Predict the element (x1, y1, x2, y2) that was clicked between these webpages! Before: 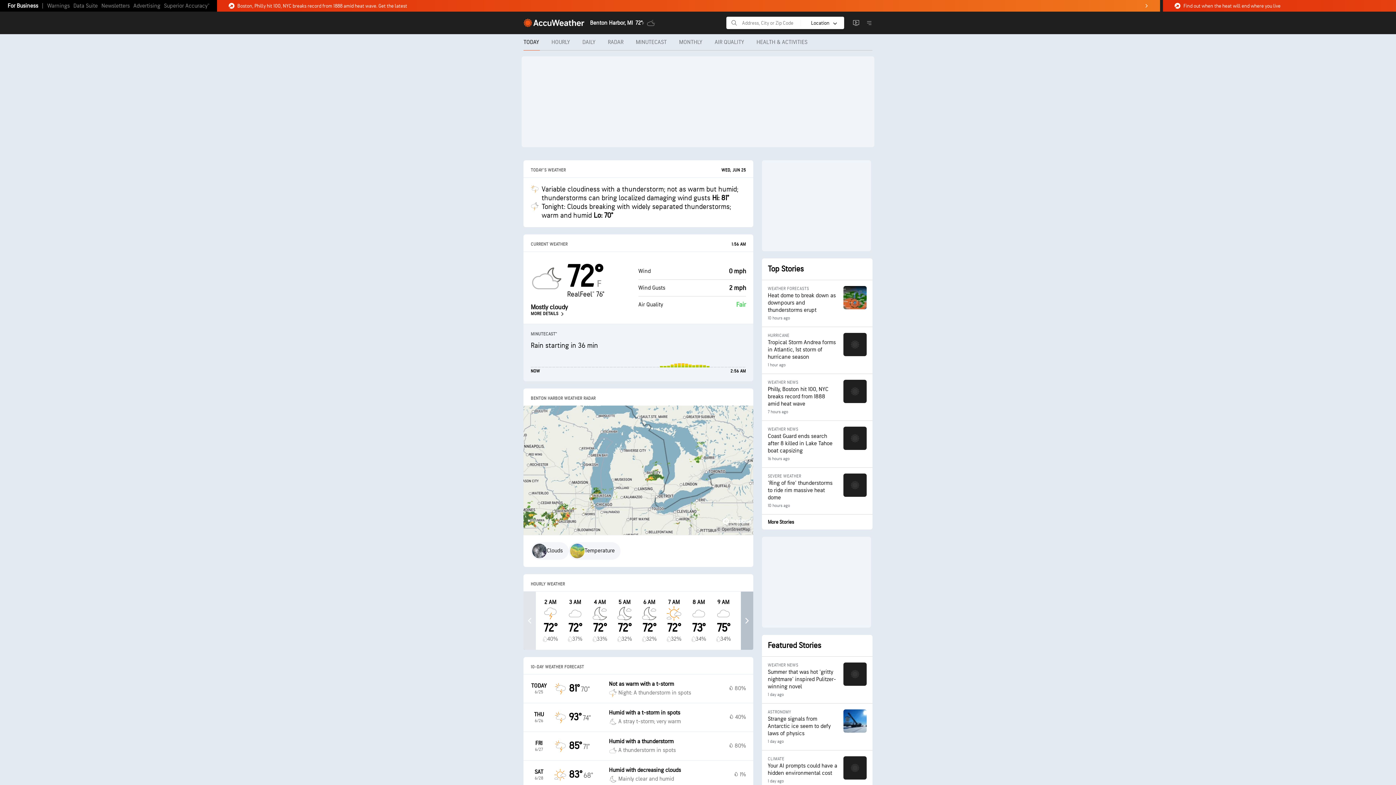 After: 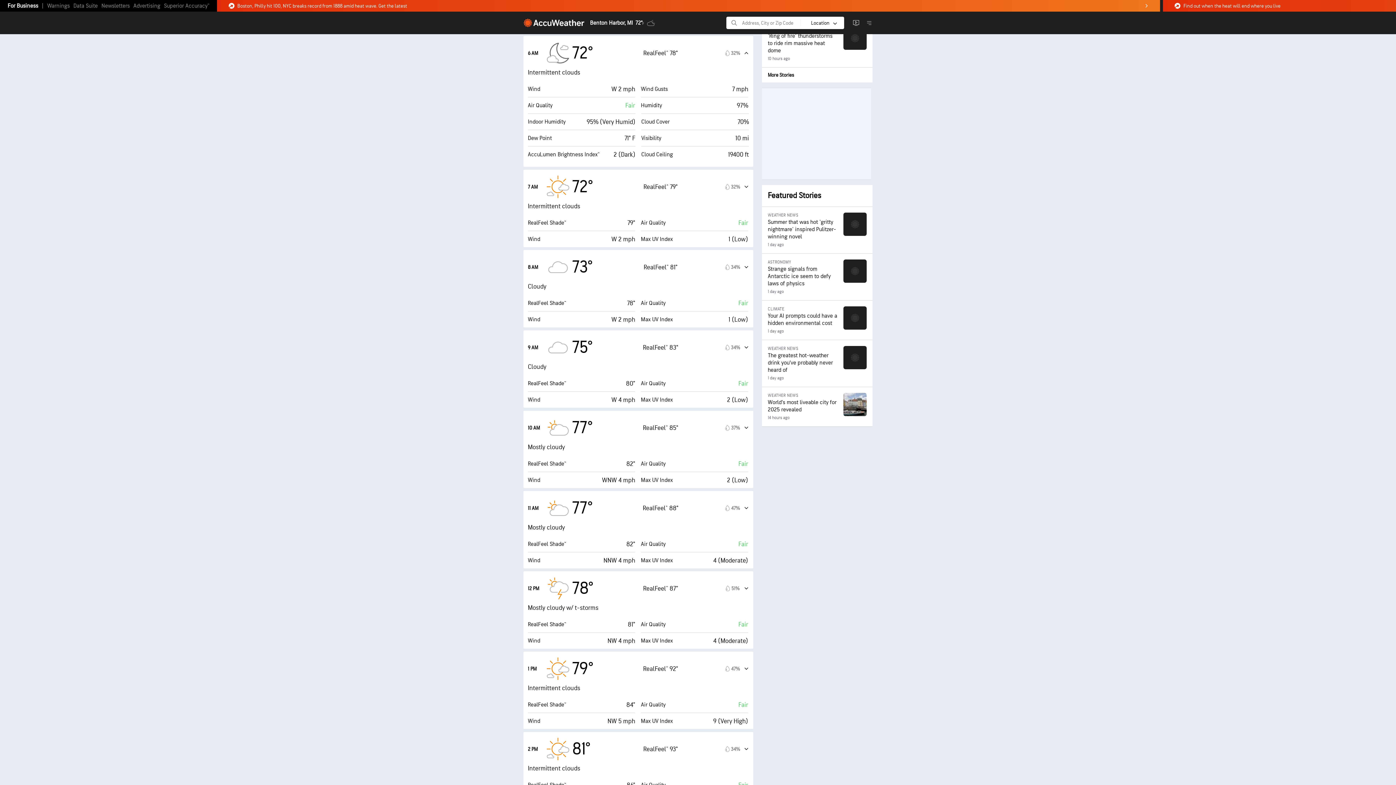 Action: bbox: (638, 591, 660, 650) label: 6 AM
72°
32%